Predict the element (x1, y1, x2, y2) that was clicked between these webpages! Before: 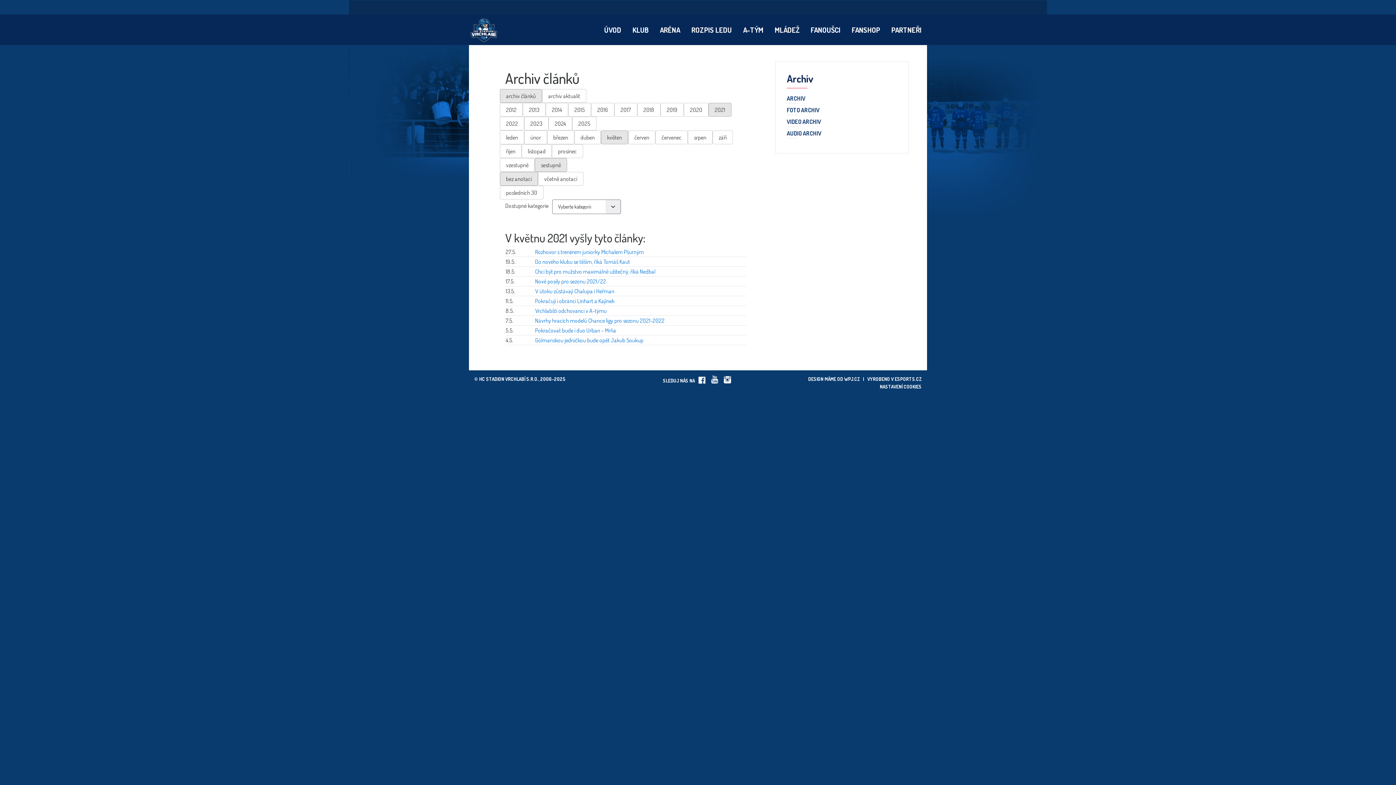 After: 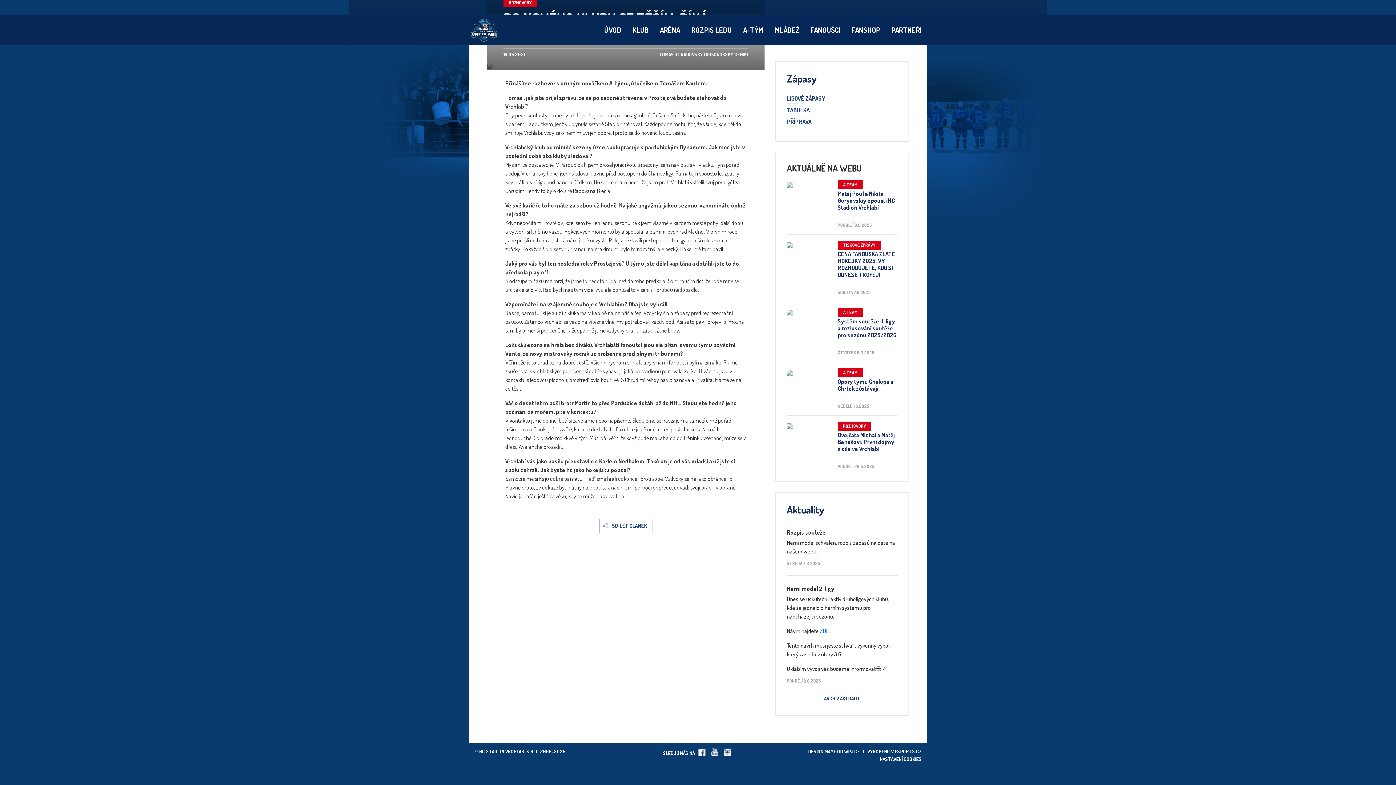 Action: bbox: (535, 258, 630, 265) label: Do nového klubu se těším, říká Tomáš Kaut